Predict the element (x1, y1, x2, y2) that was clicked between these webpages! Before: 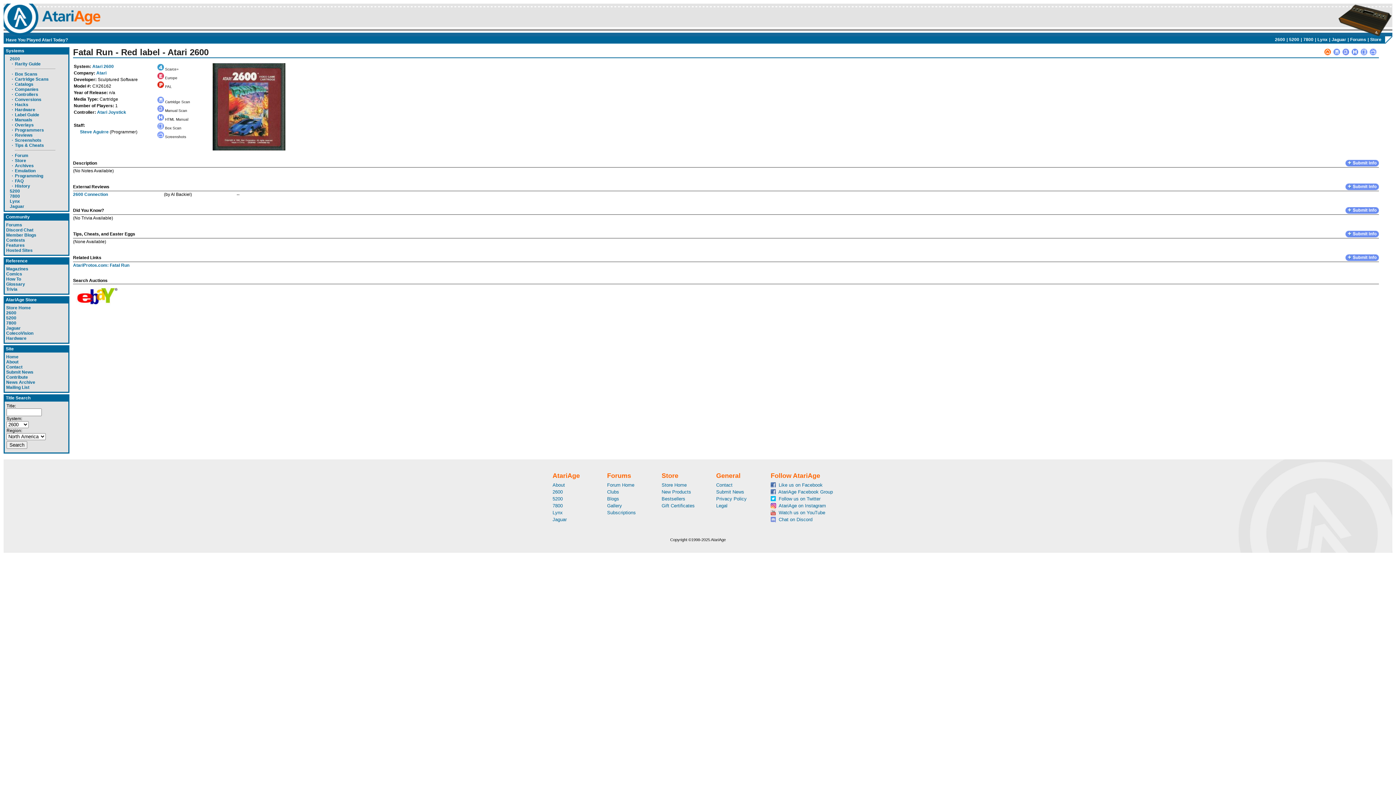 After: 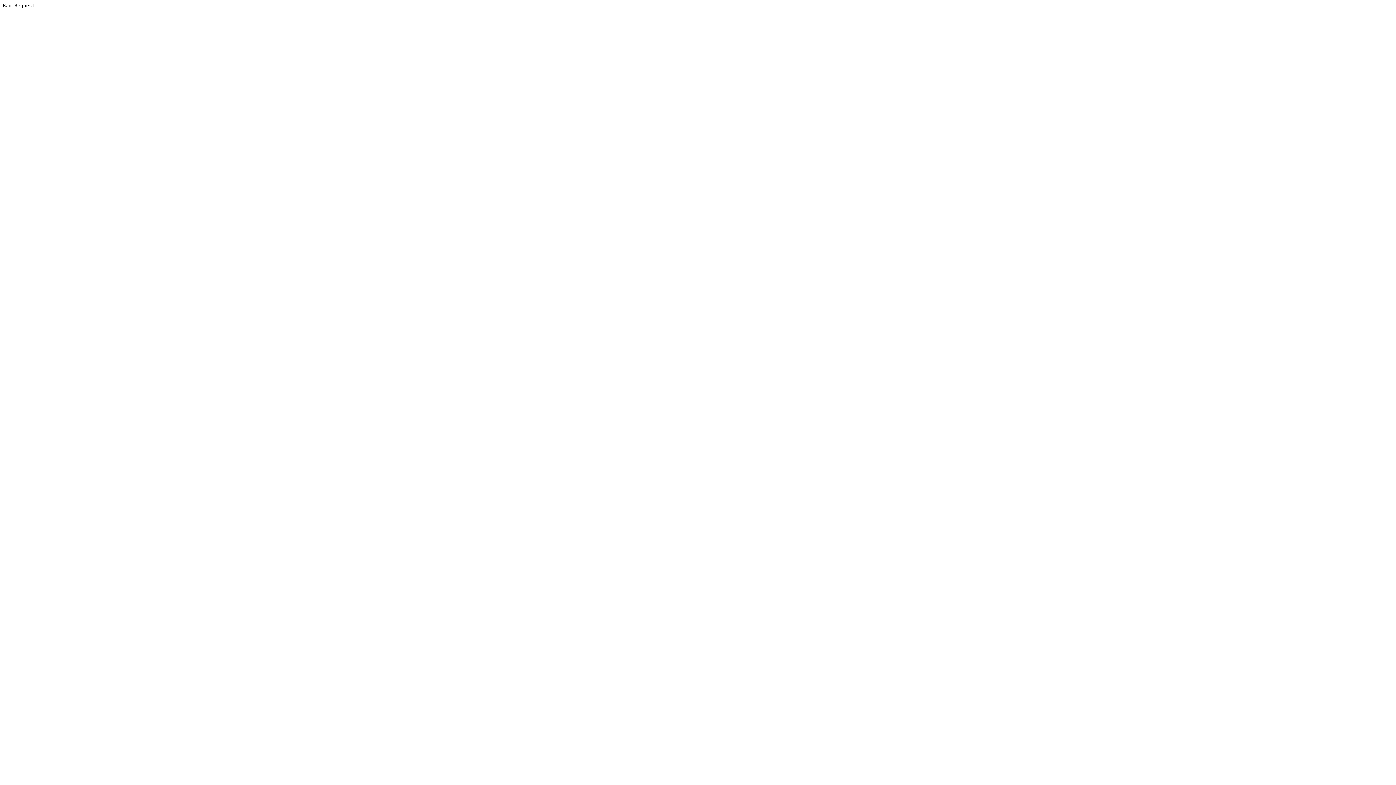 Action: label: Hardware bbox: (6, 336, 26, 341)